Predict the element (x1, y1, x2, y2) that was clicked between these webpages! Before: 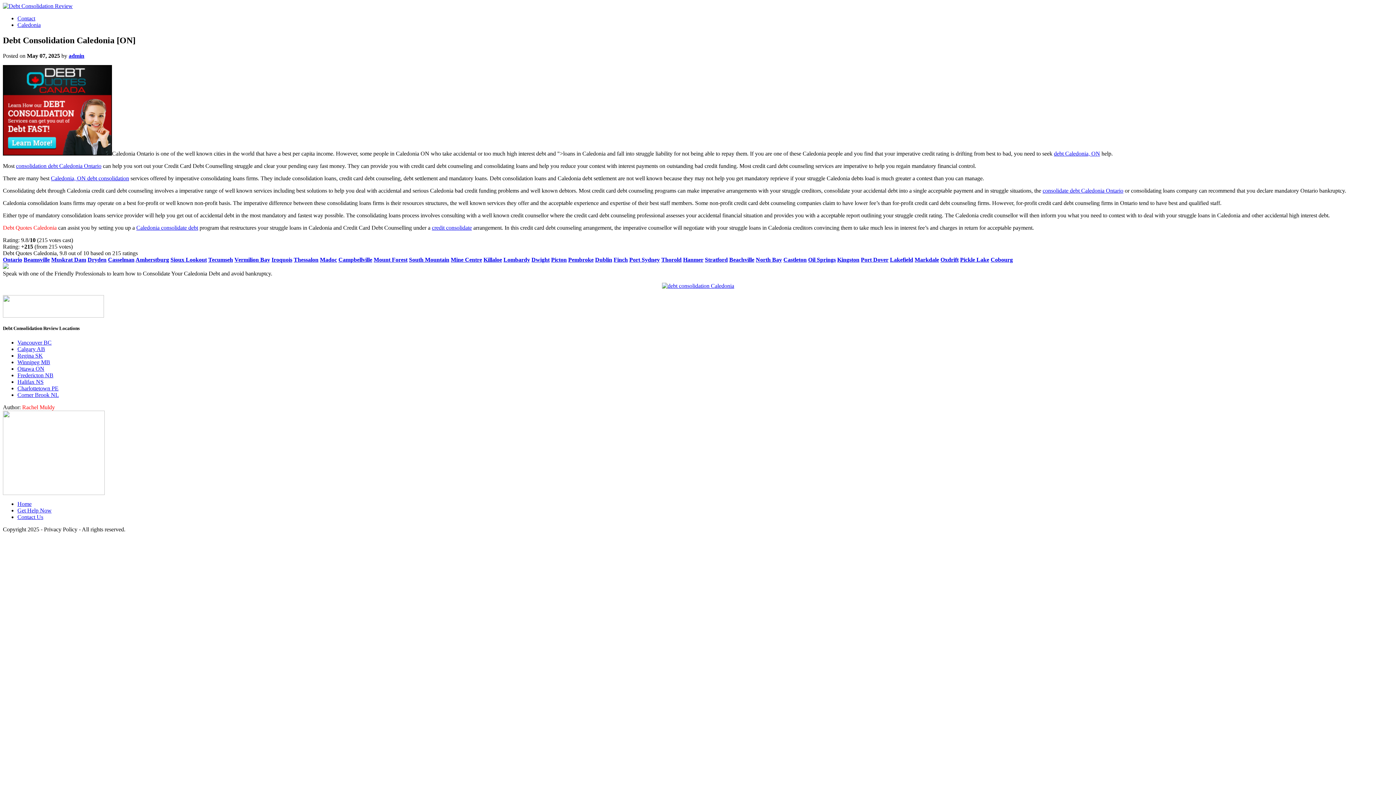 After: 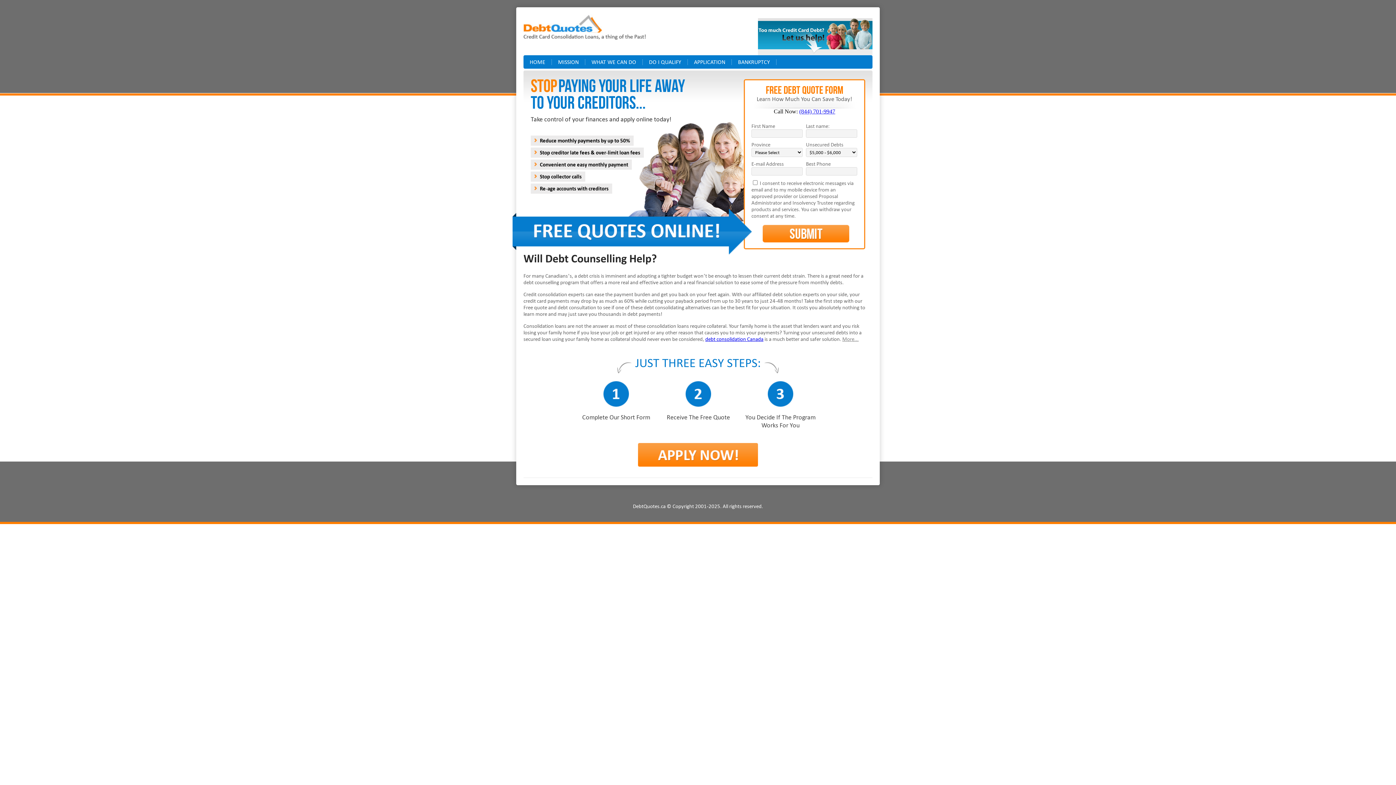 Action: label: Debt Quotes Caledonia bbox: (2, 224, 56, 230)